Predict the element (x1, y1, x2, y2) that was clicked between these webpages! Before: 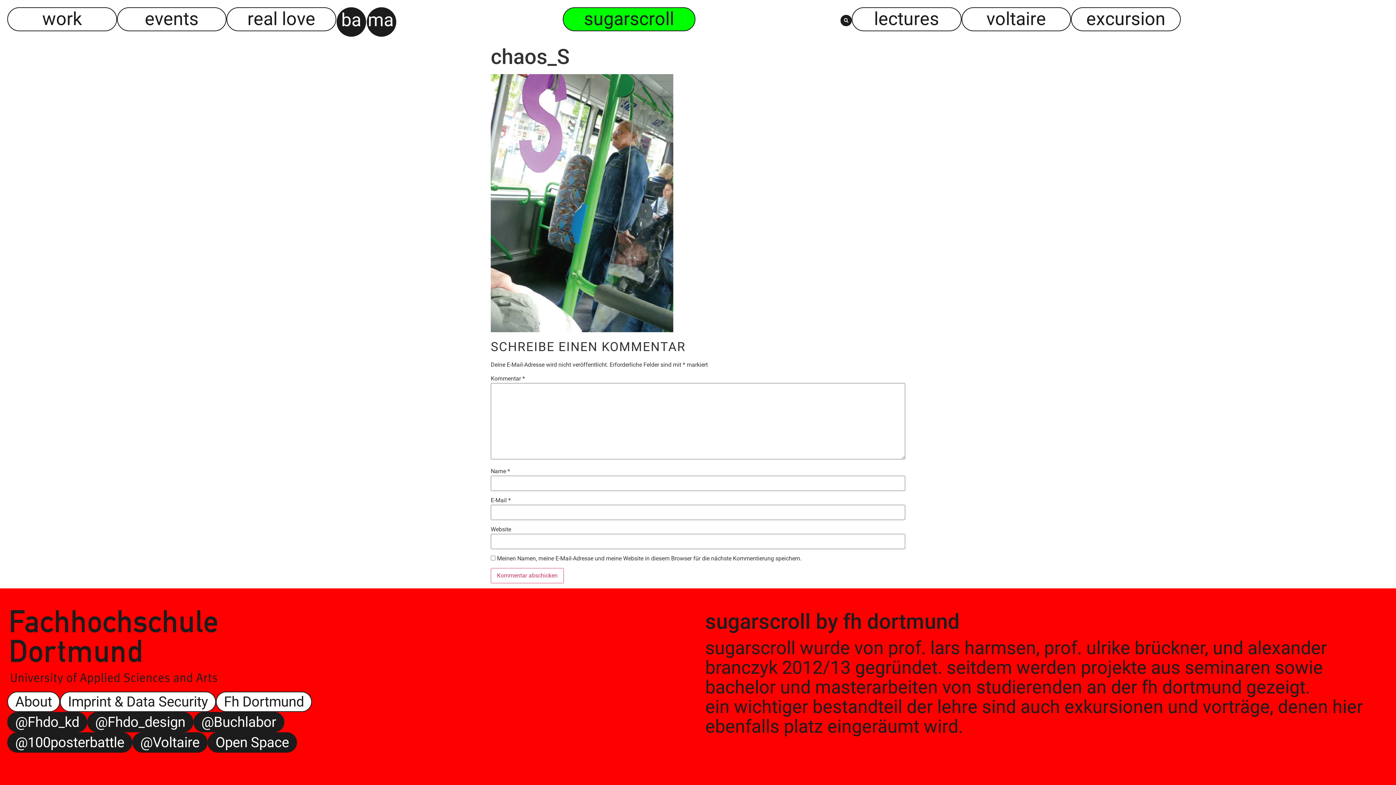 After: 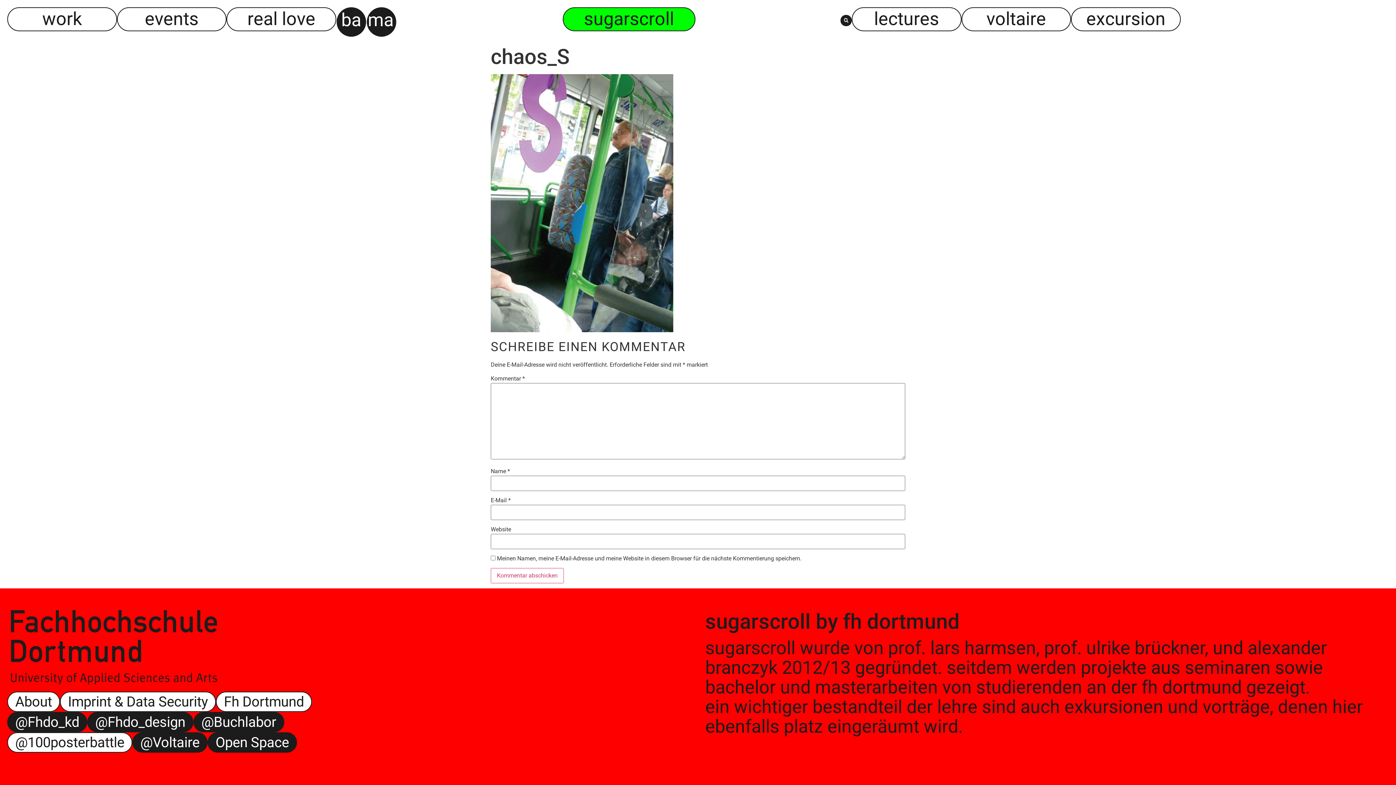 Action: bbox: (7, 732, 132, 753) label: @100posterbattle